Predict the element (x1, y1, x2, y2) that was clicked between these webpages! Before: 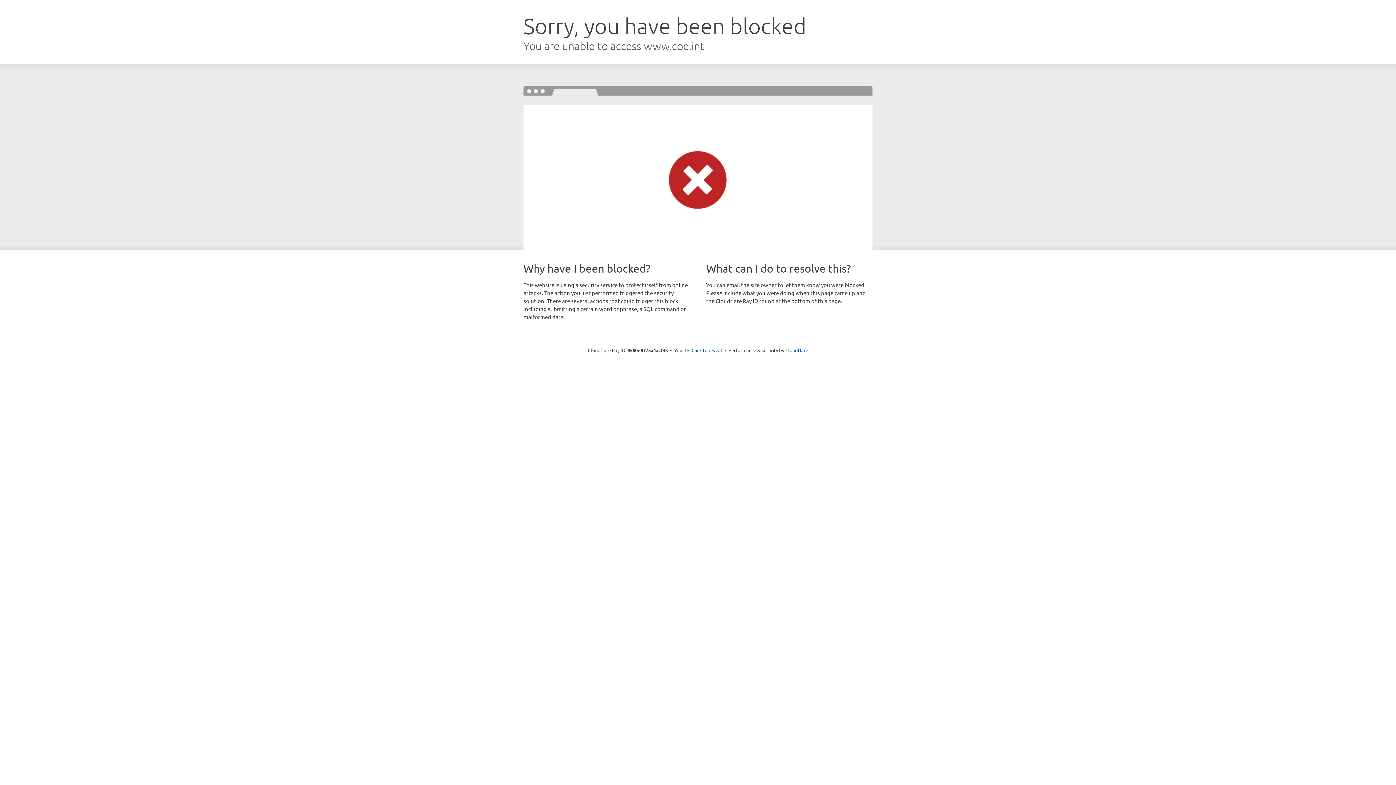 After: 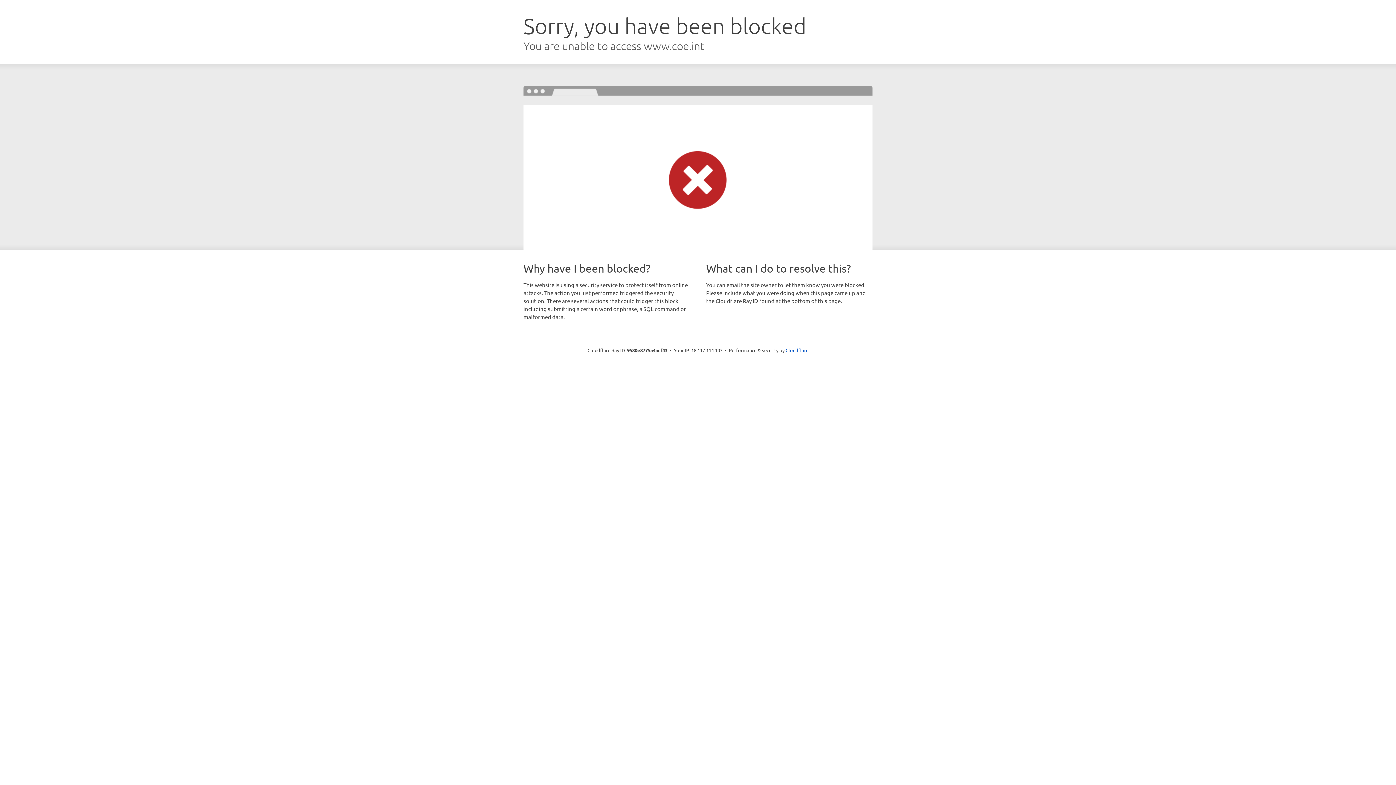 Action: bbox: (691, 346, 722, 353) label: Click to reveal